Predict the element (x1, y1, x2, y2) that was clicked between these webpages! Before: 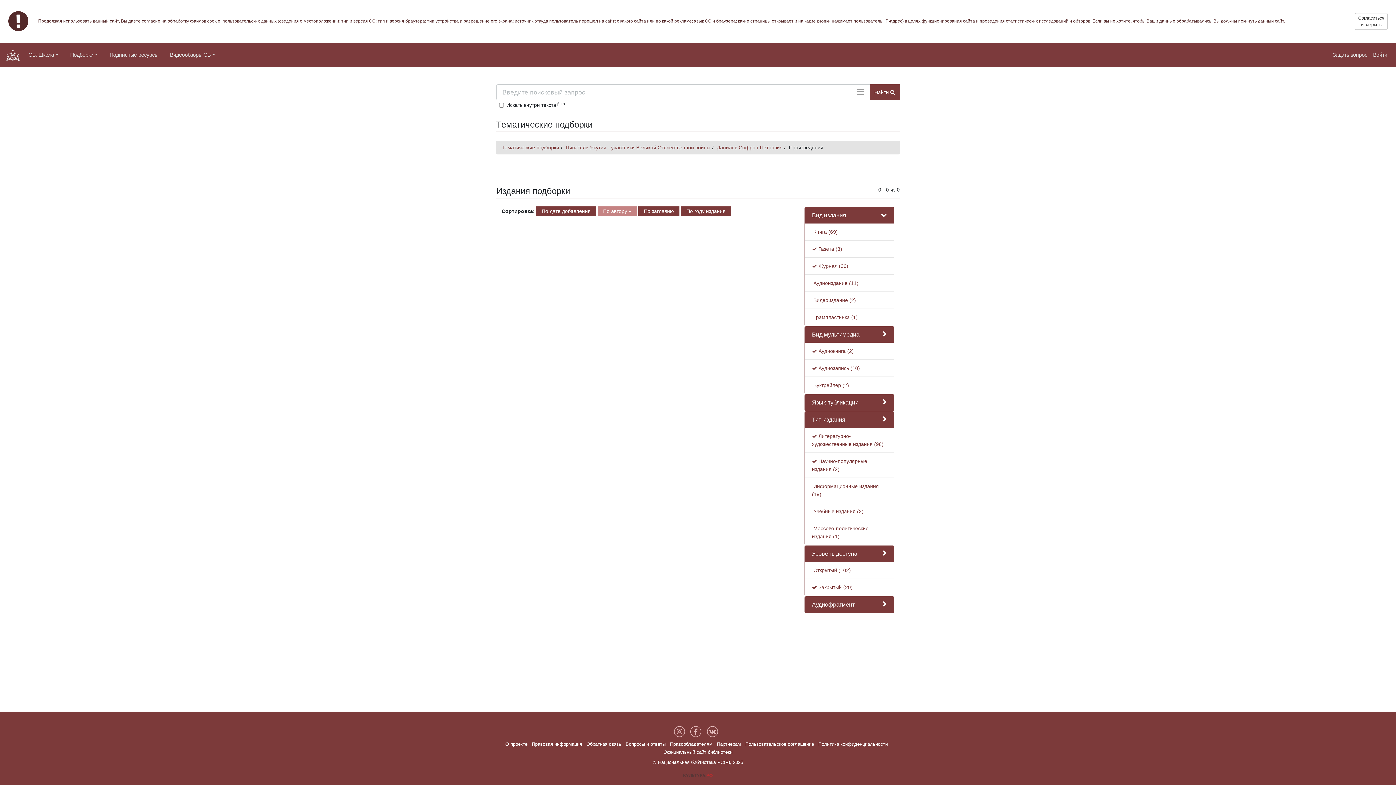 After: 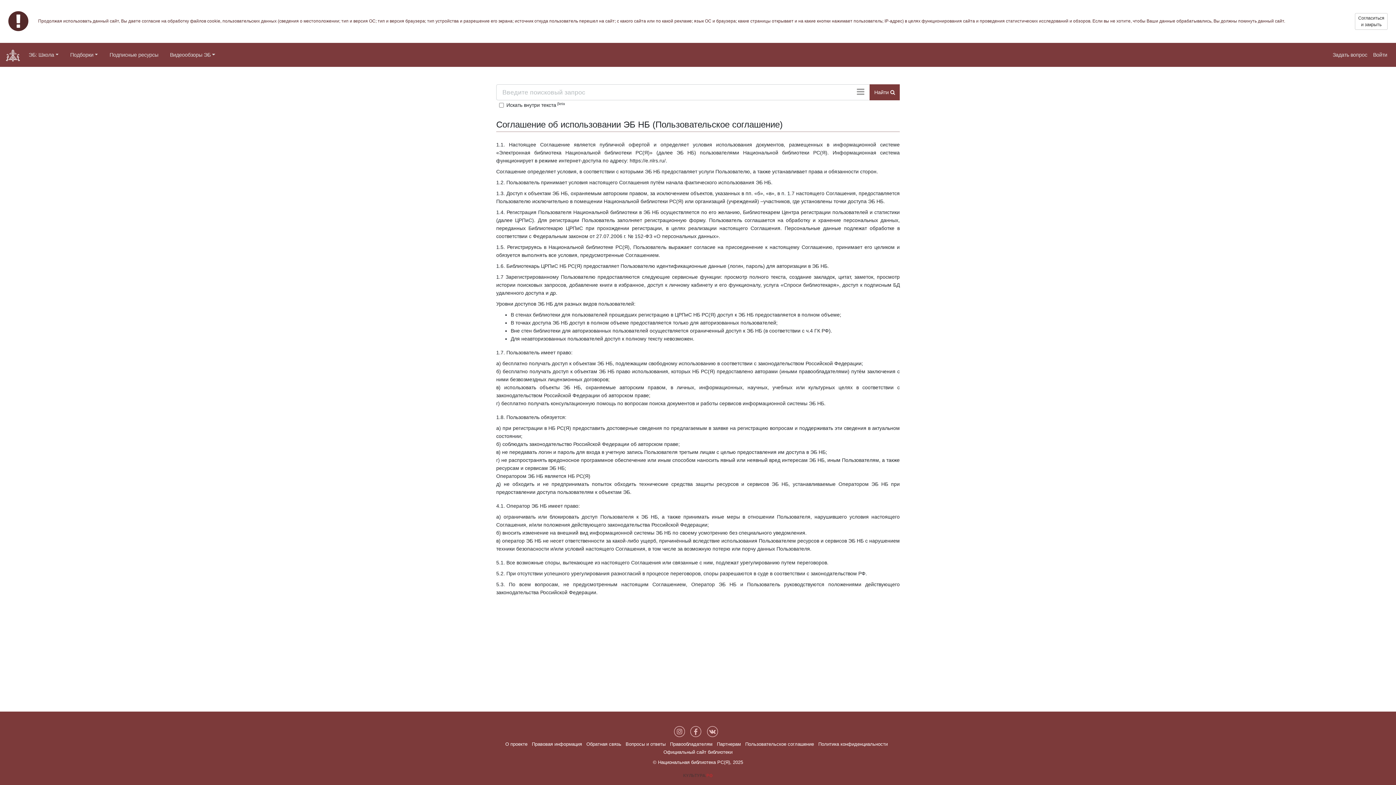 Action: bbox: (745, 741, 814, 747) label: Пользовательское соглашение